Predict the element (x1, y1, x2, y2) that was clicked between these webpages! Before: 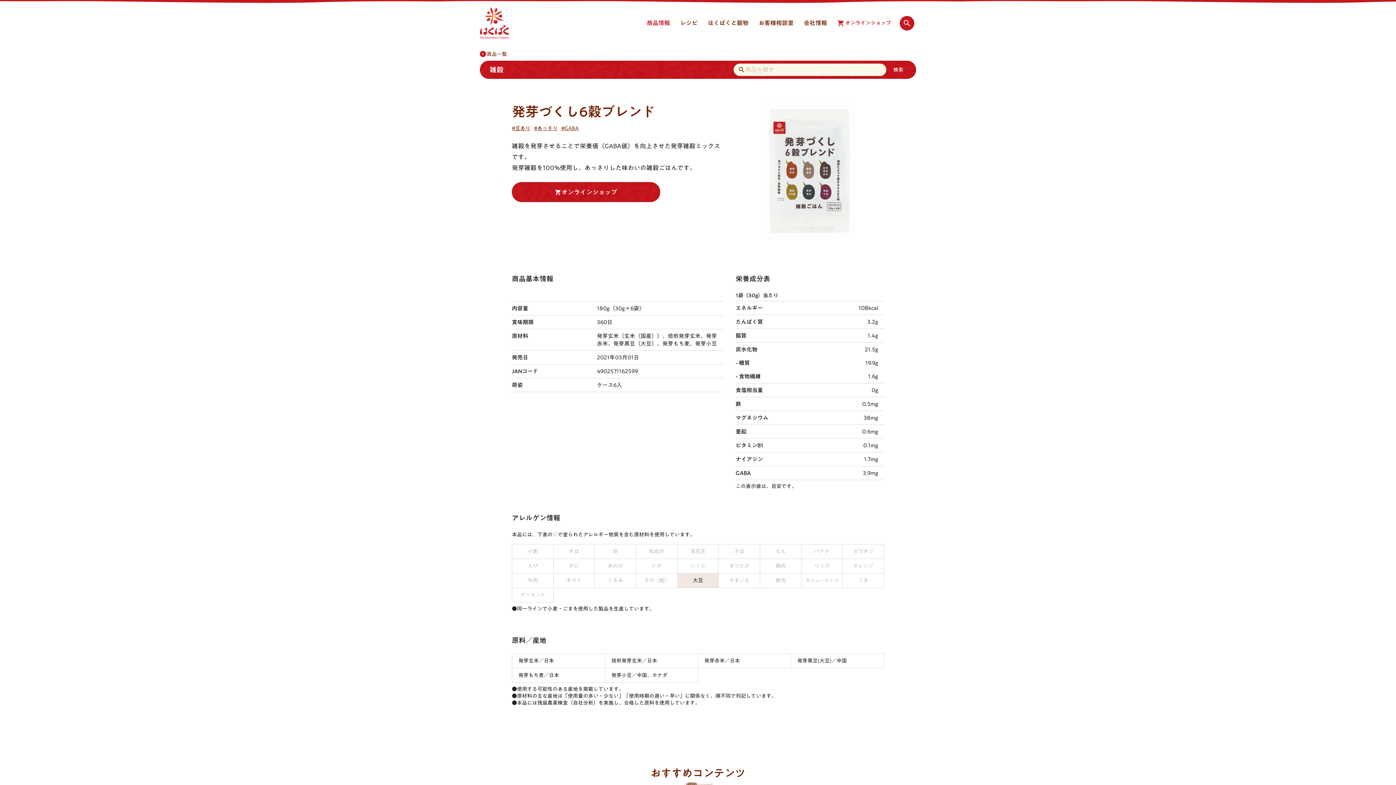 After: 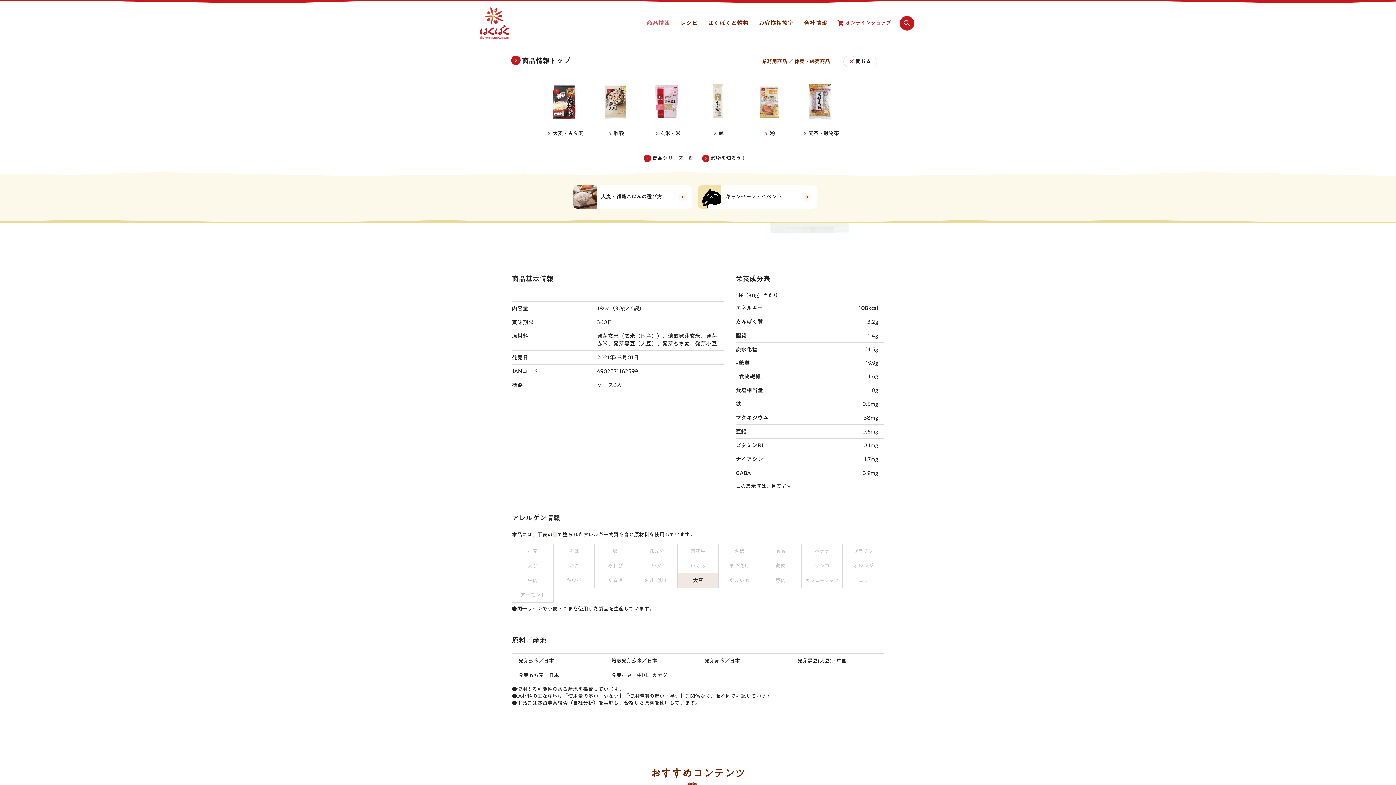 Action: bbox: (646, 20, 670, 25) label: 商品情報